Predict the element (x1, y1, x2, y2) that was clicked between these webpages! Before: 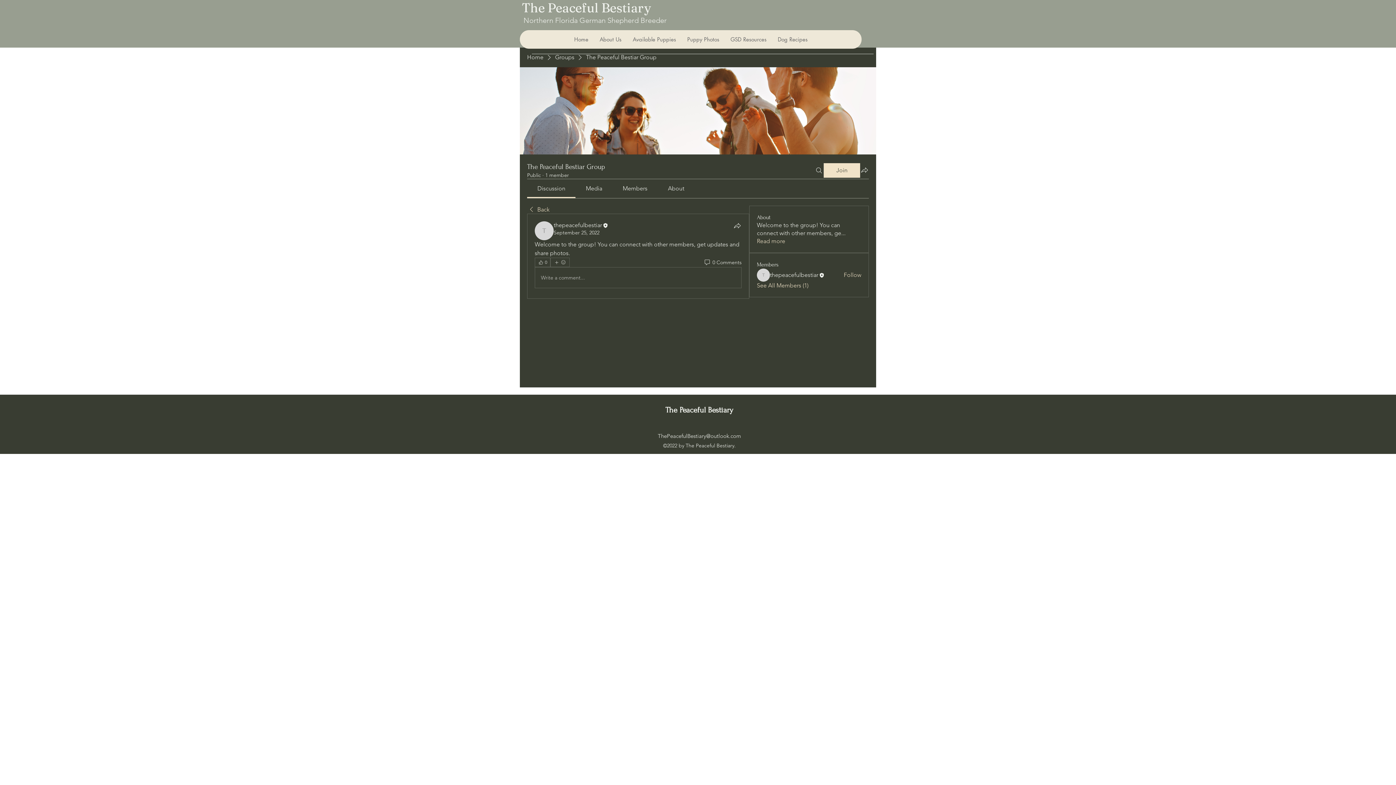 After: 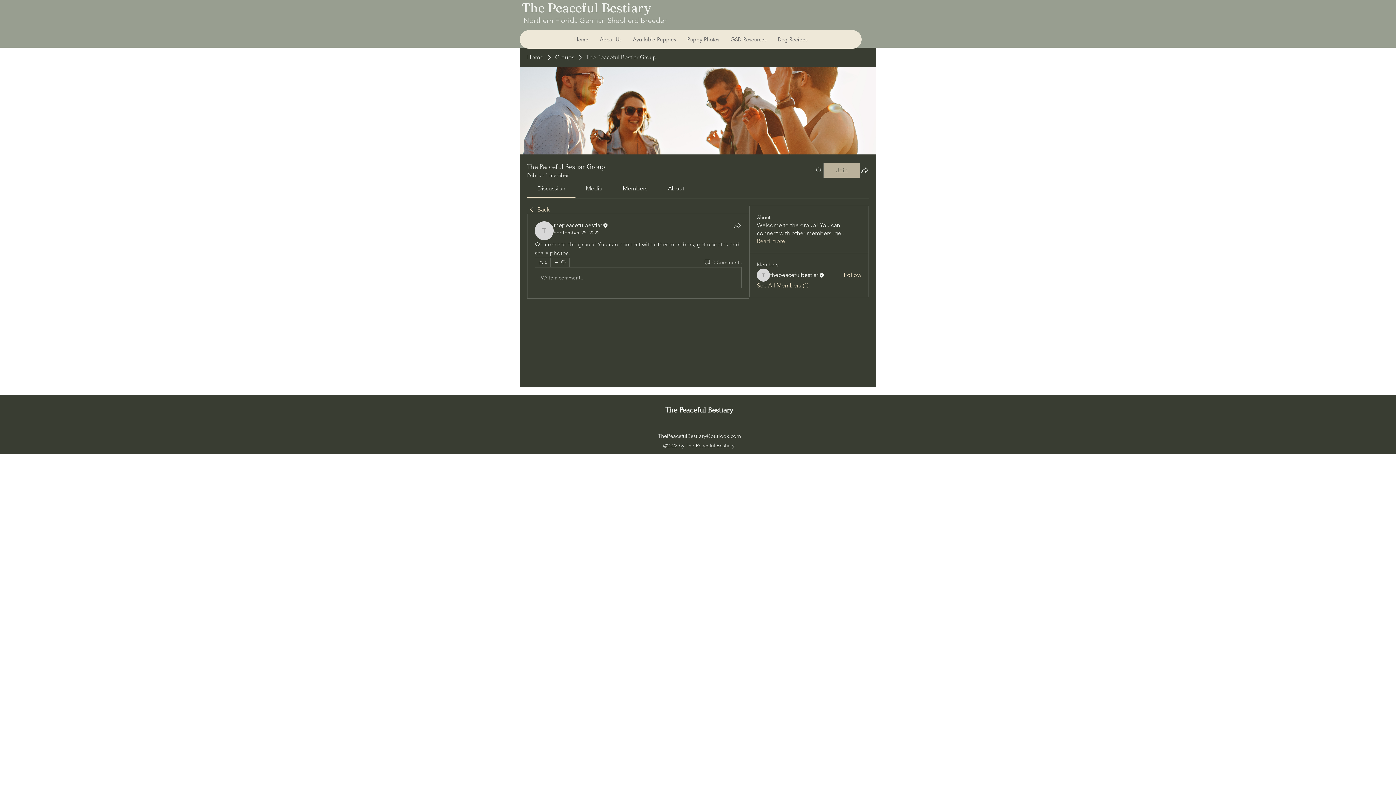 Action: label: Join bbox: (824, 163, 860, 177)